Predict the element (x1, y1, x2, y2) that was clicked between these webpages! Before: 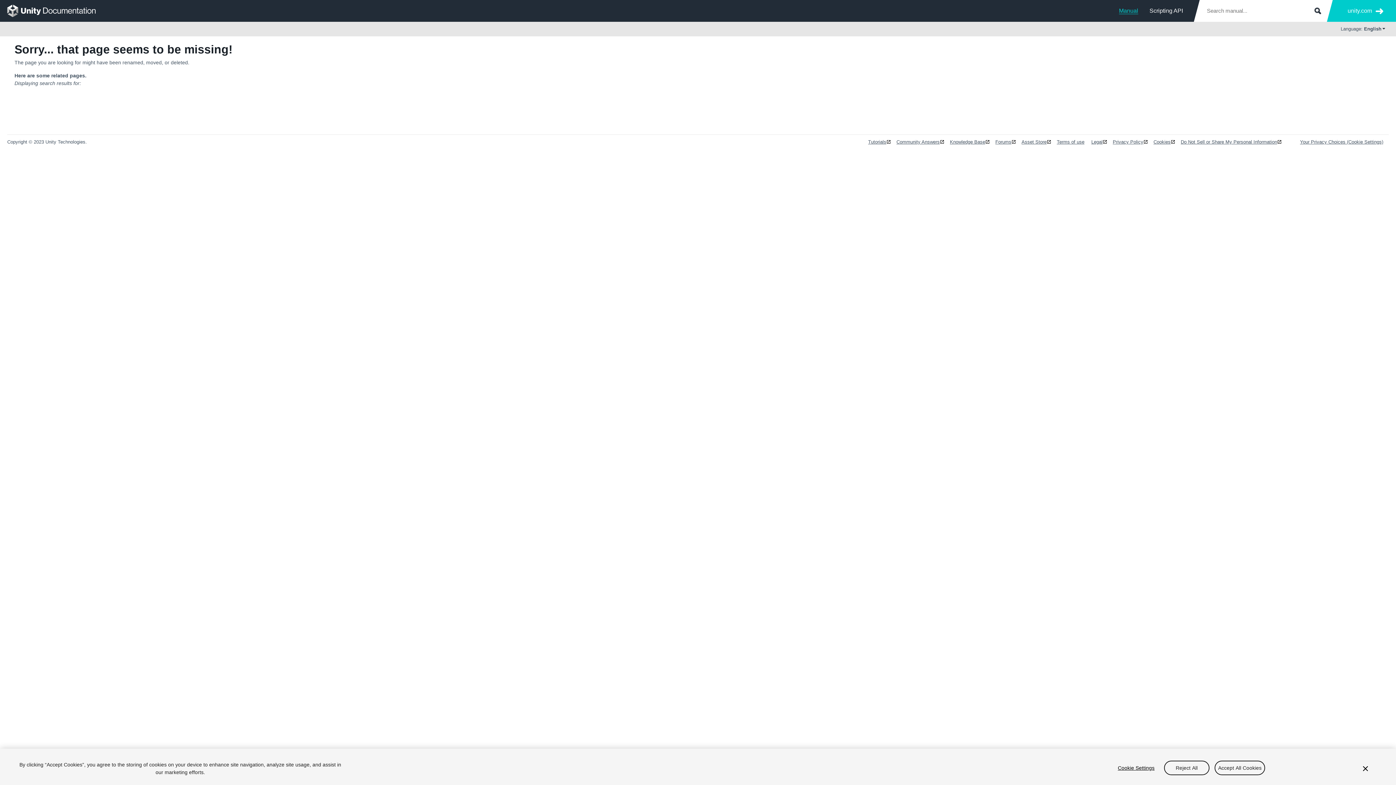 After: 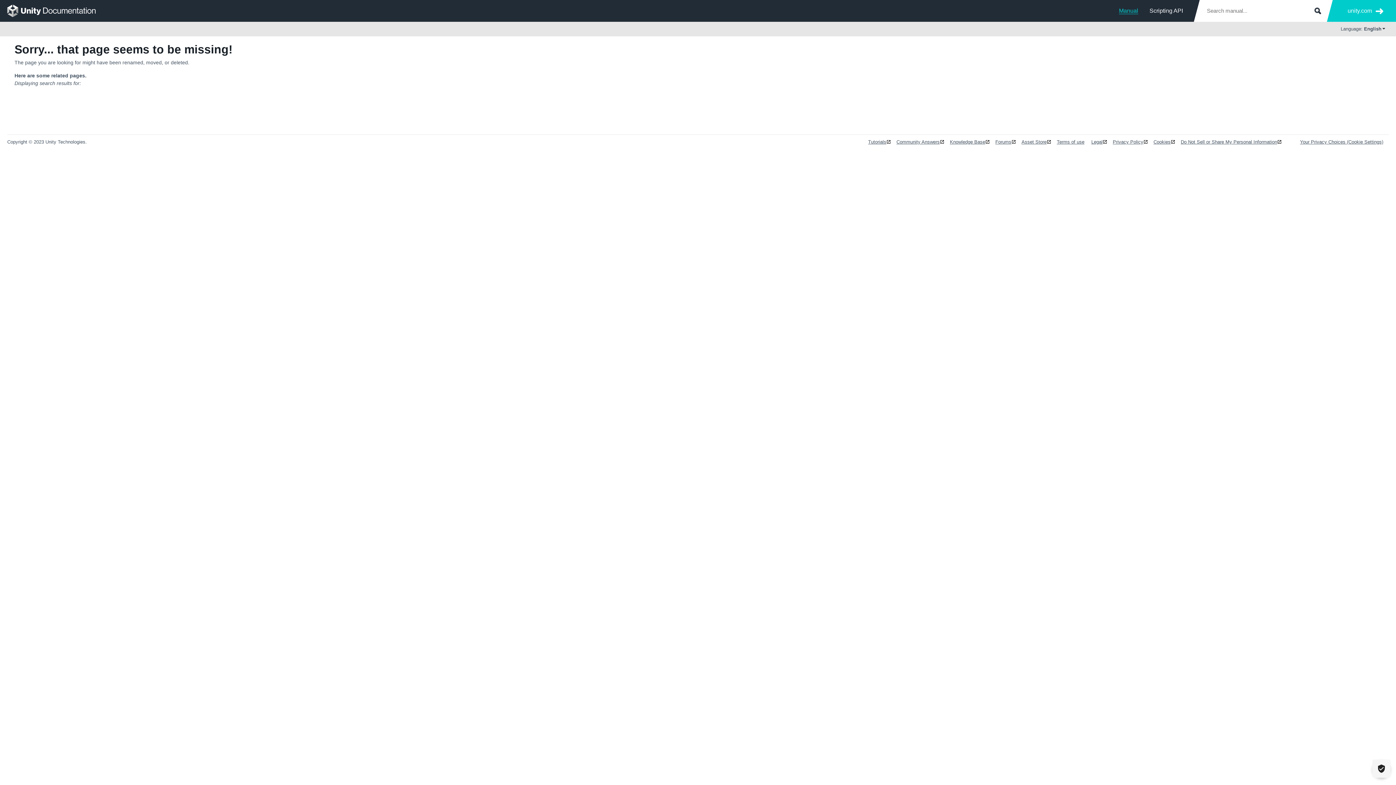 Action: bbox: (1361, 761, 1370, 777) label: Close